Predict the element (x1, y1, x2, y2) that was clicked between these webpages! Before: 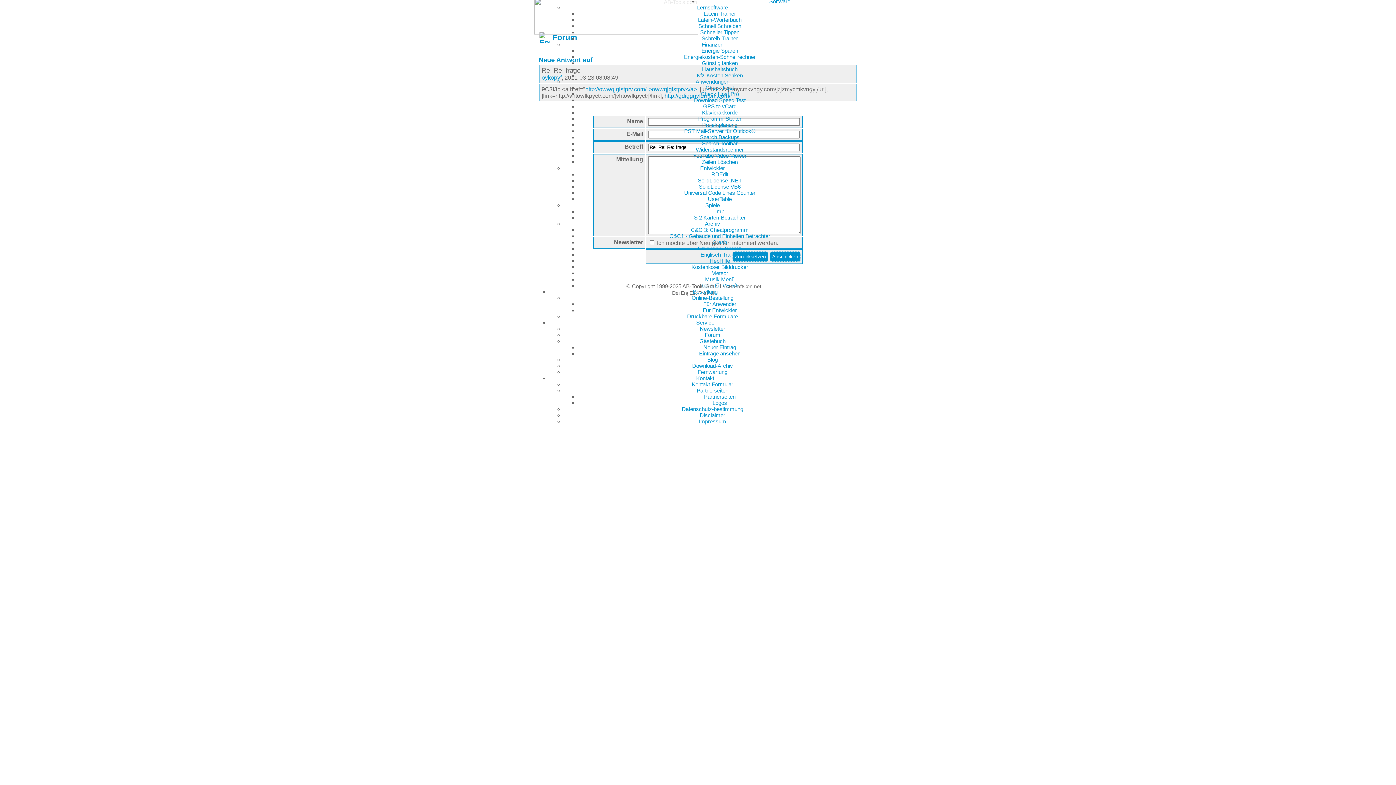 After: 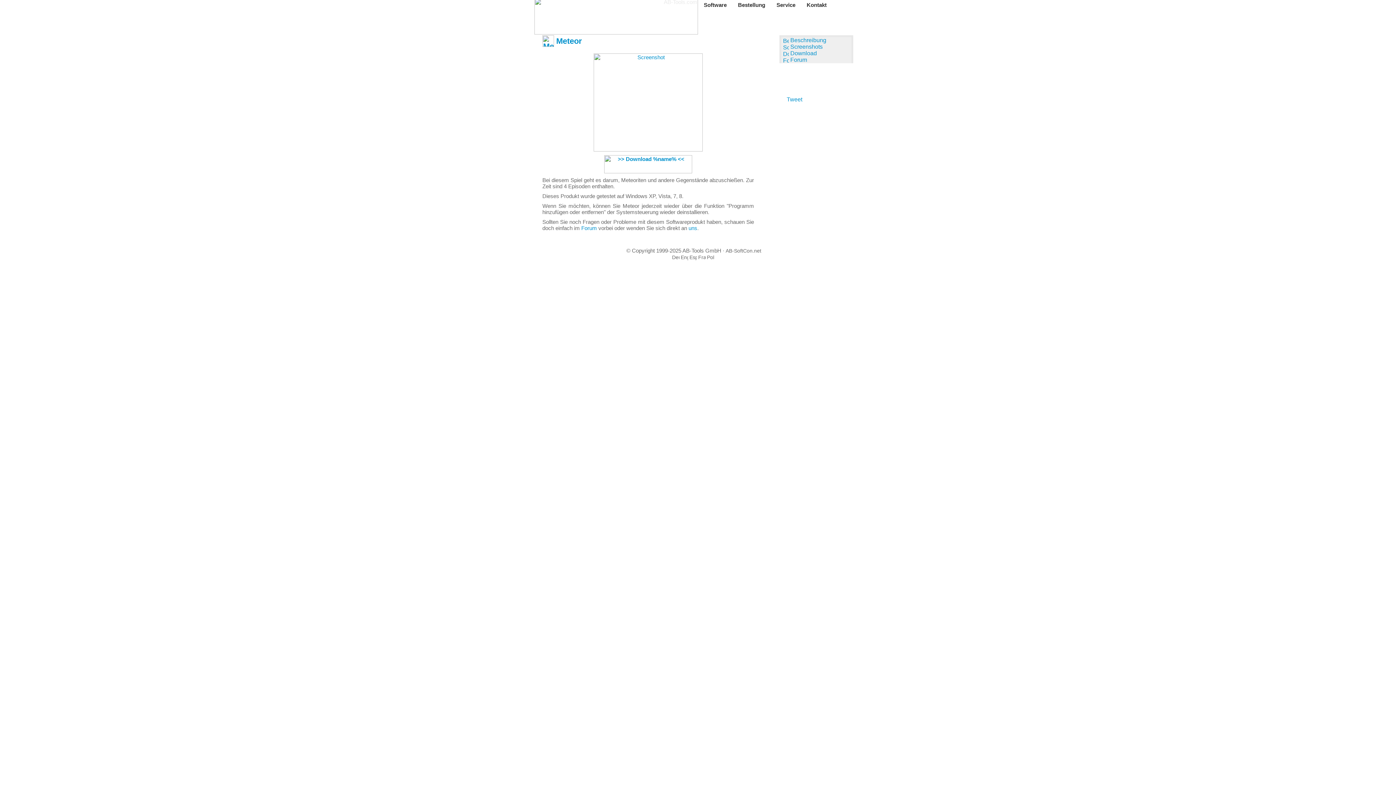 Action: label: Meteor bbox: (711, 270, 728, 276)